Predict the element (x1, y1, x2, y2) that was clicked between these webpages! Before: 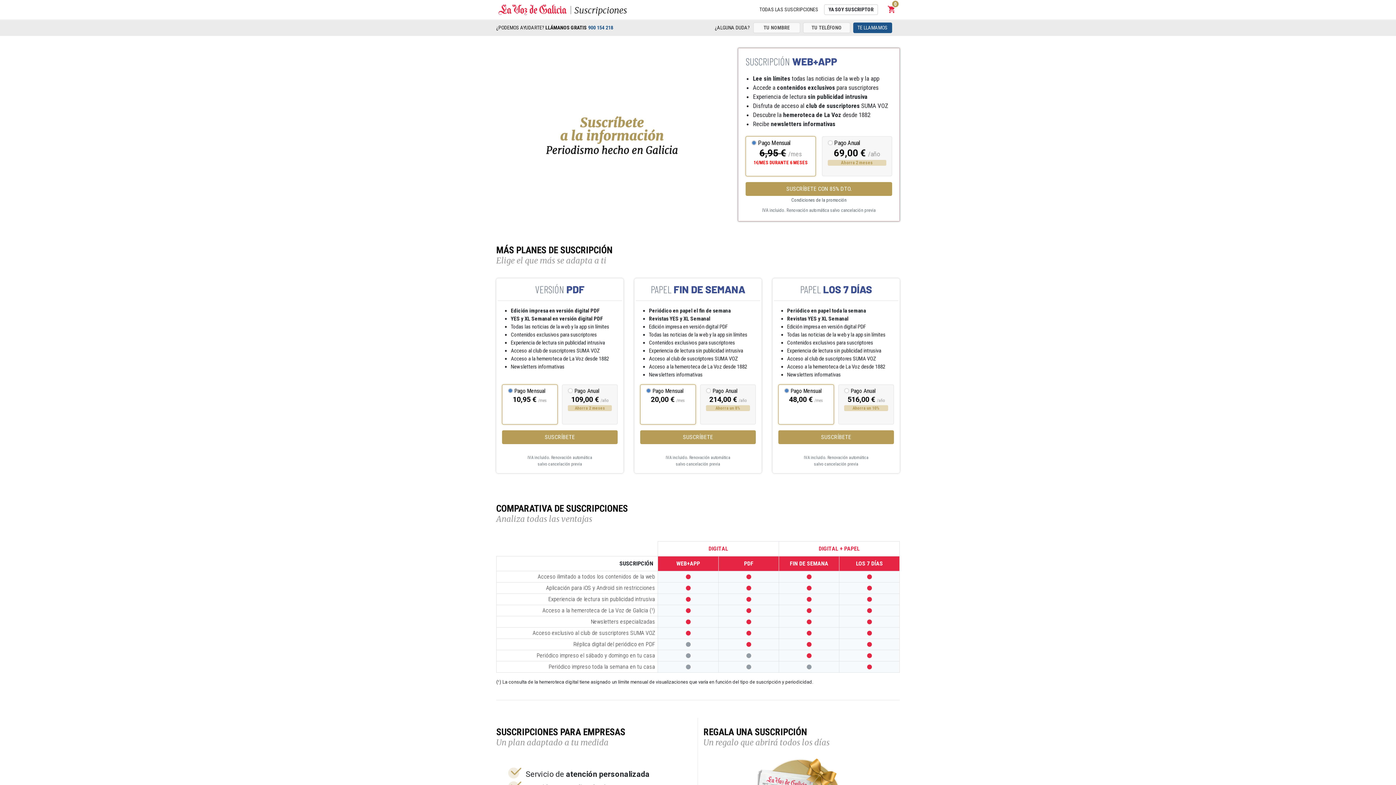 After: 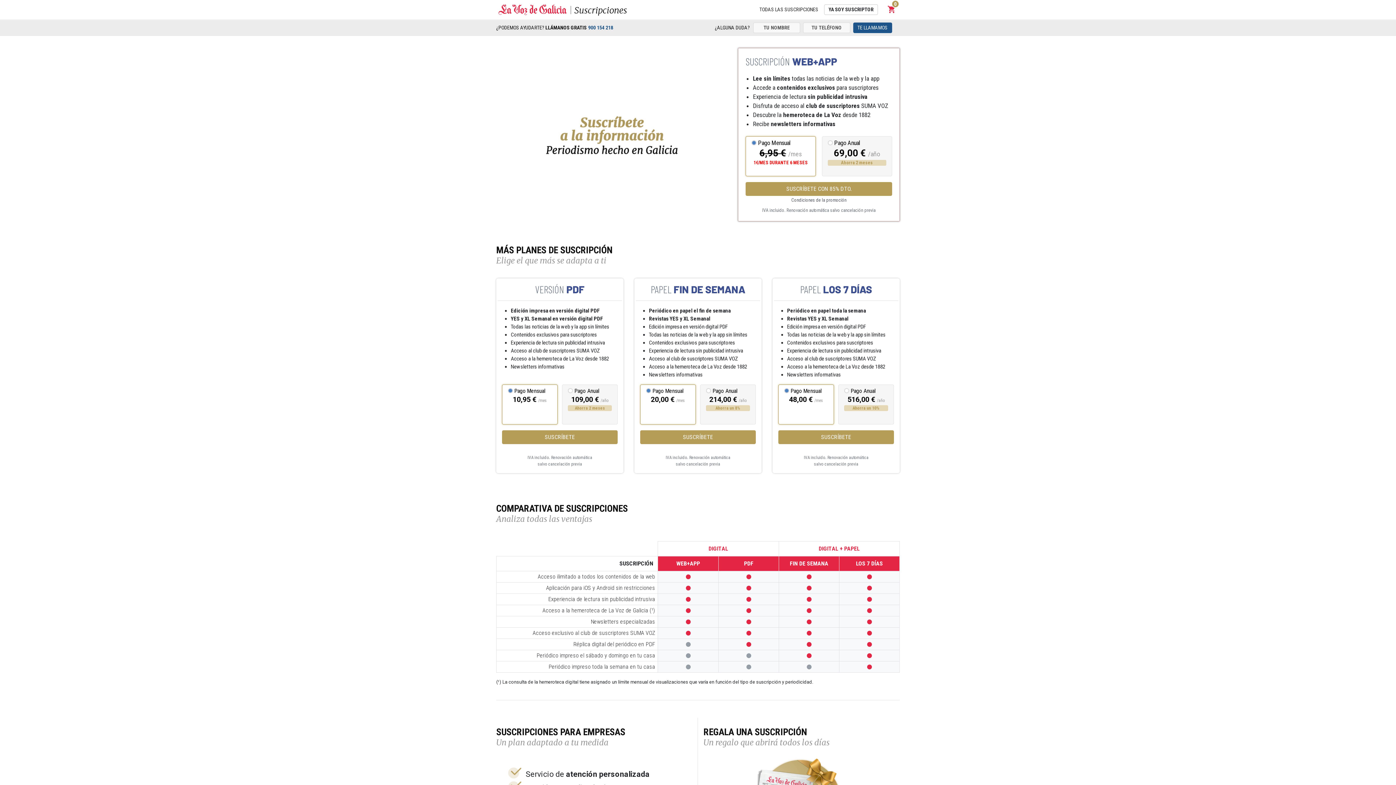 Action: label: Suscripciones bbox: (569, 3, 627, 17)